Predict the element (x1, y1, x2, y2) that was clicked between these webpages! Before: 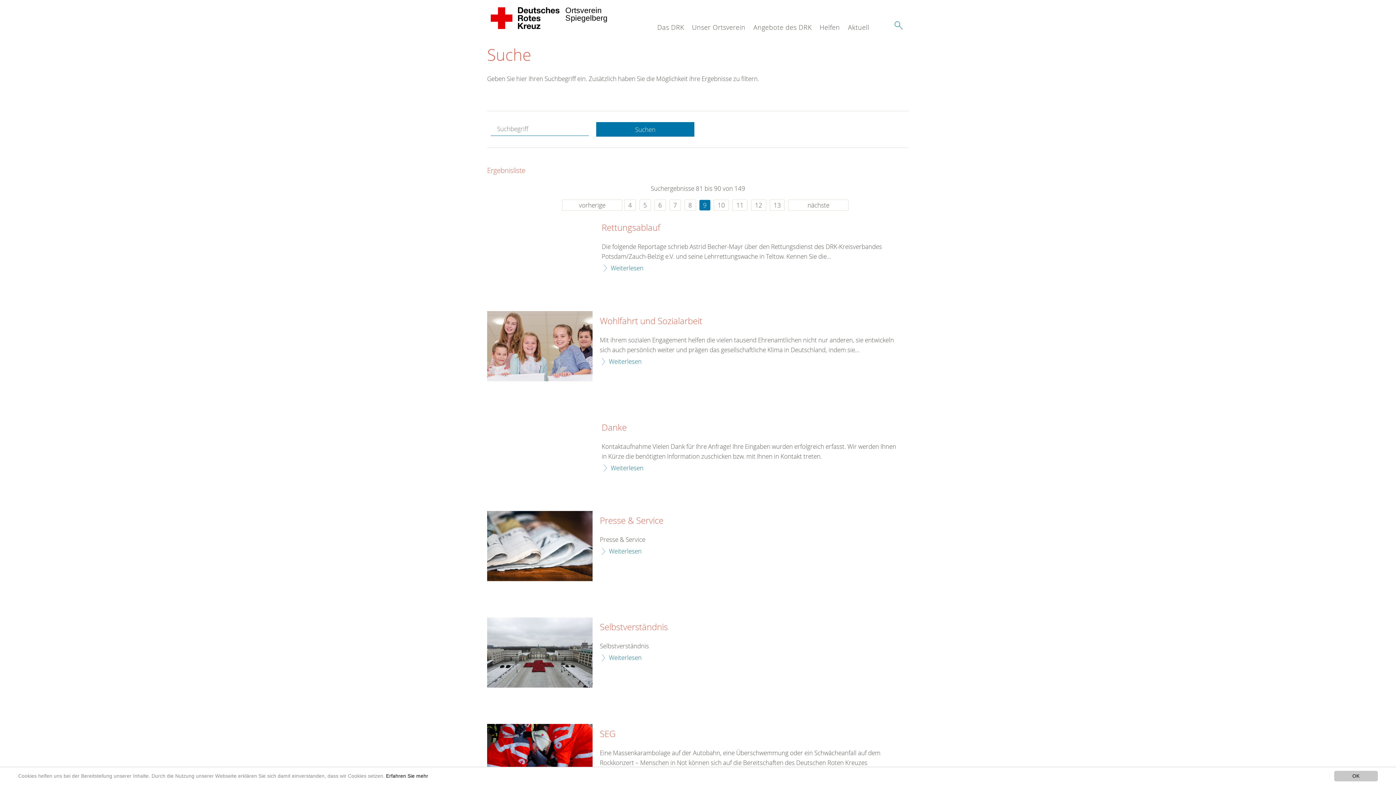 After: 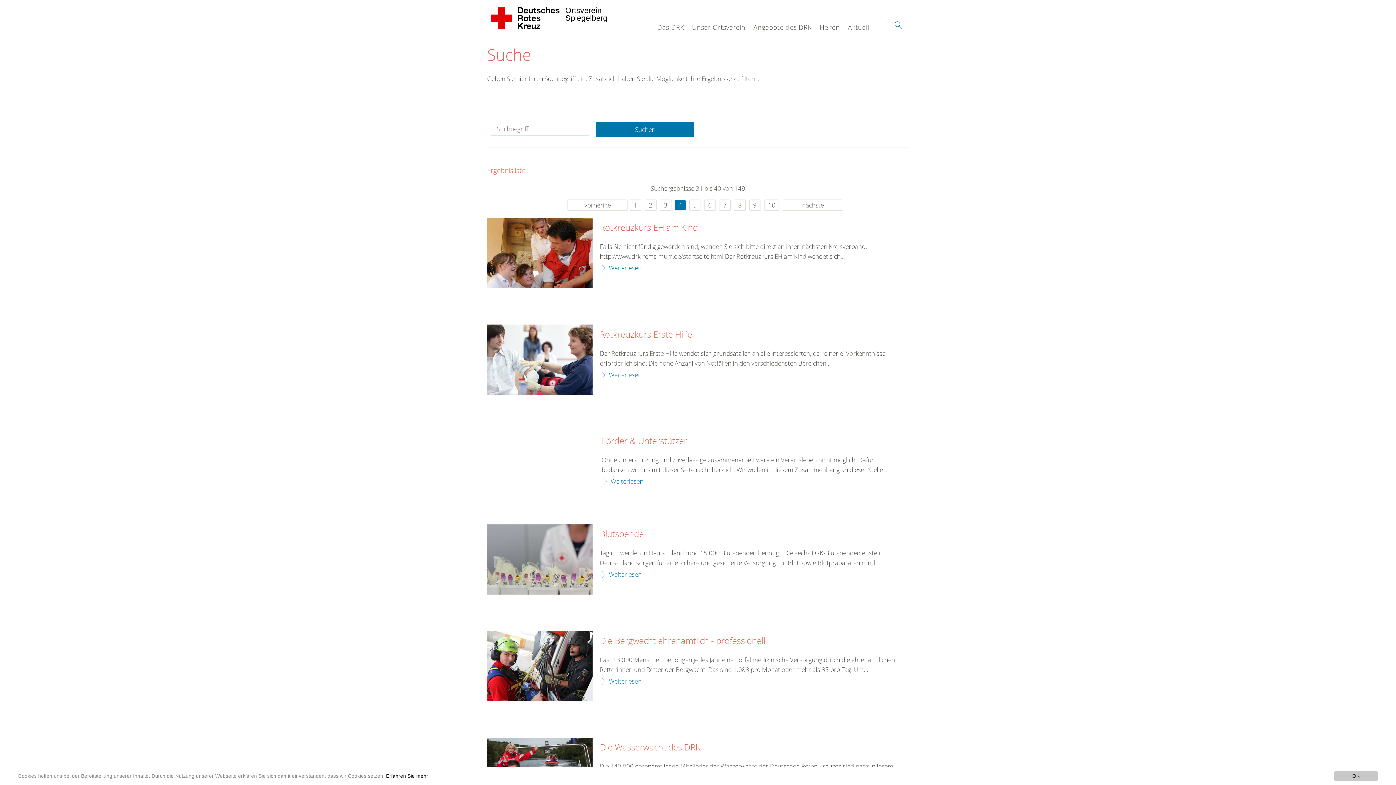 Action: bbox: (624, 199, 636, 210) label: 4